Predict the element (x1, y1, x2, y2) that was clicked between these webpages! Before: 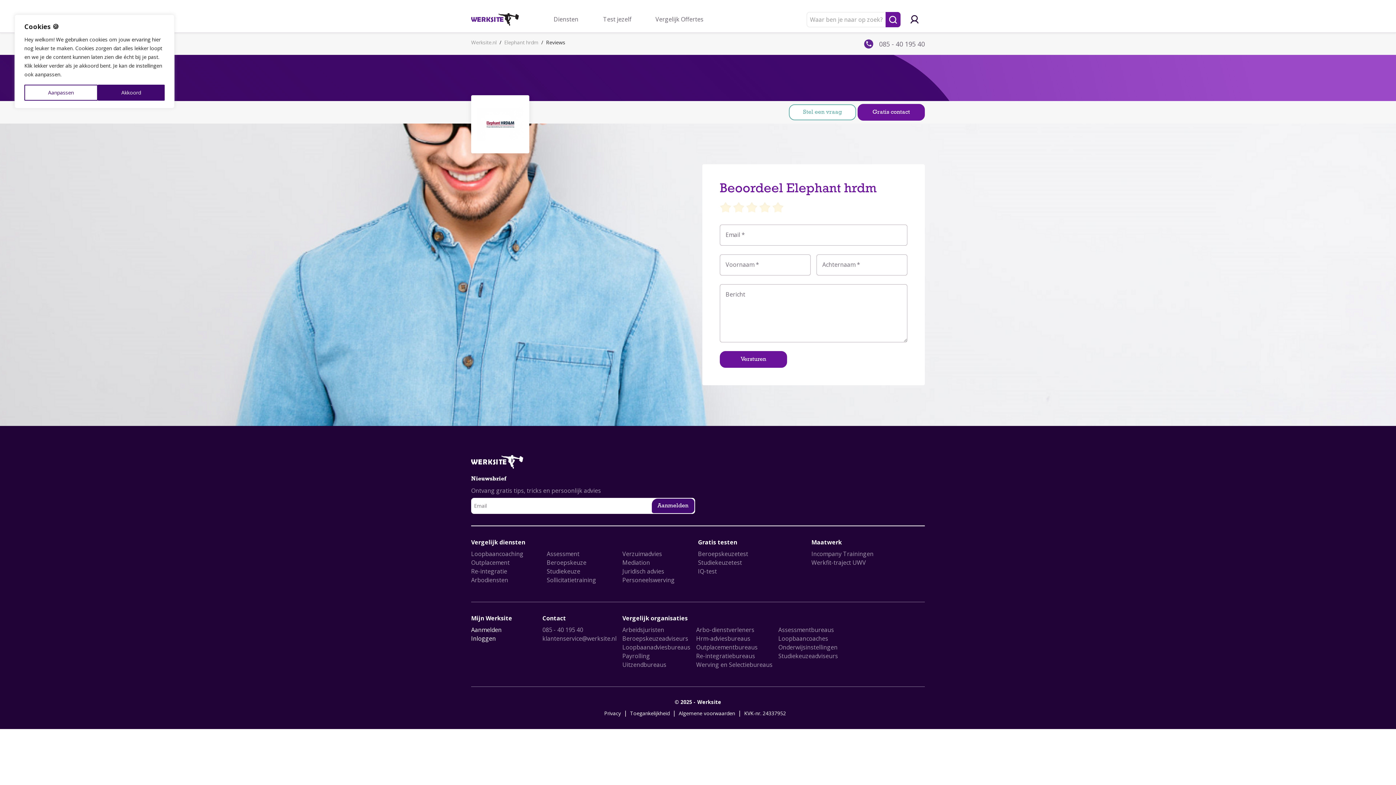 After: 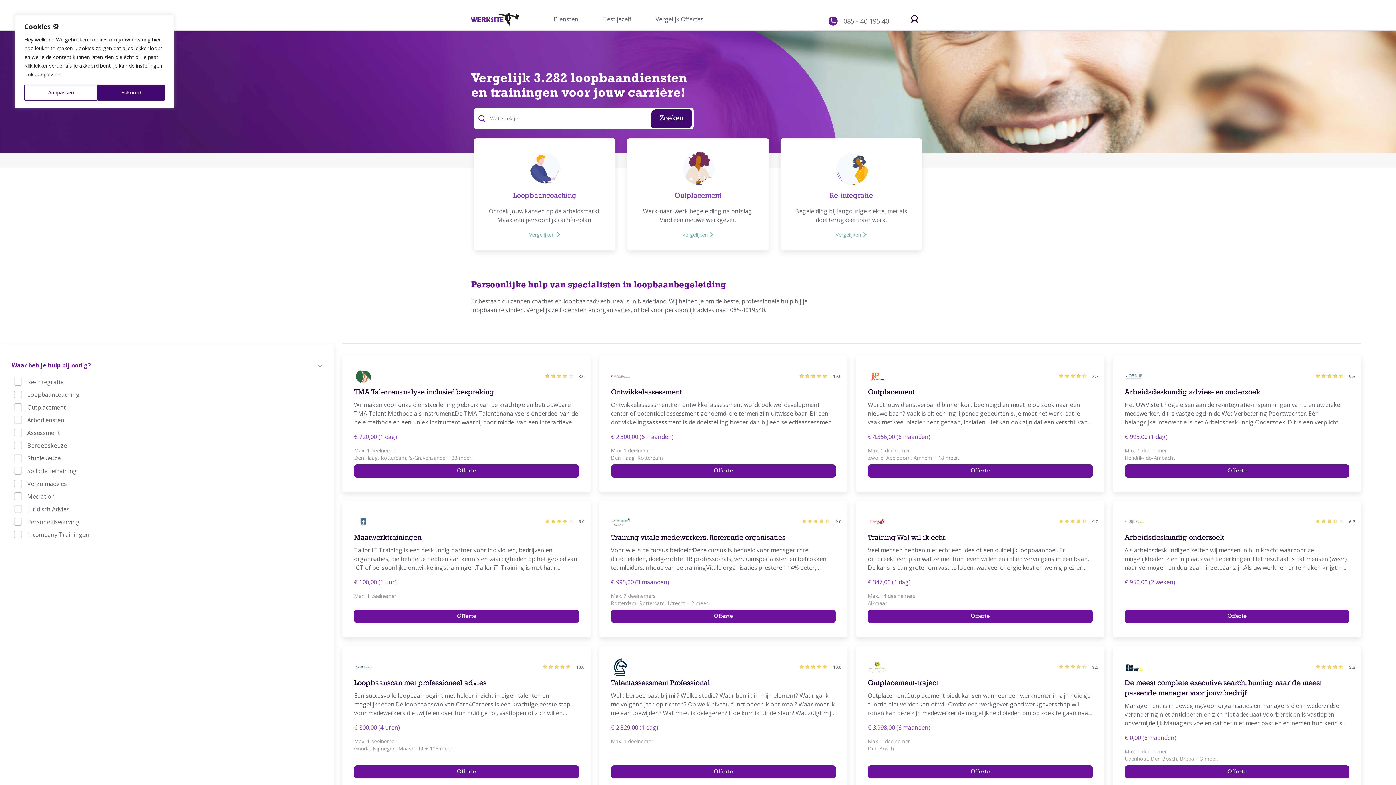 Action: label: Werksite.nl bbox: (471, 38, 496, 49)